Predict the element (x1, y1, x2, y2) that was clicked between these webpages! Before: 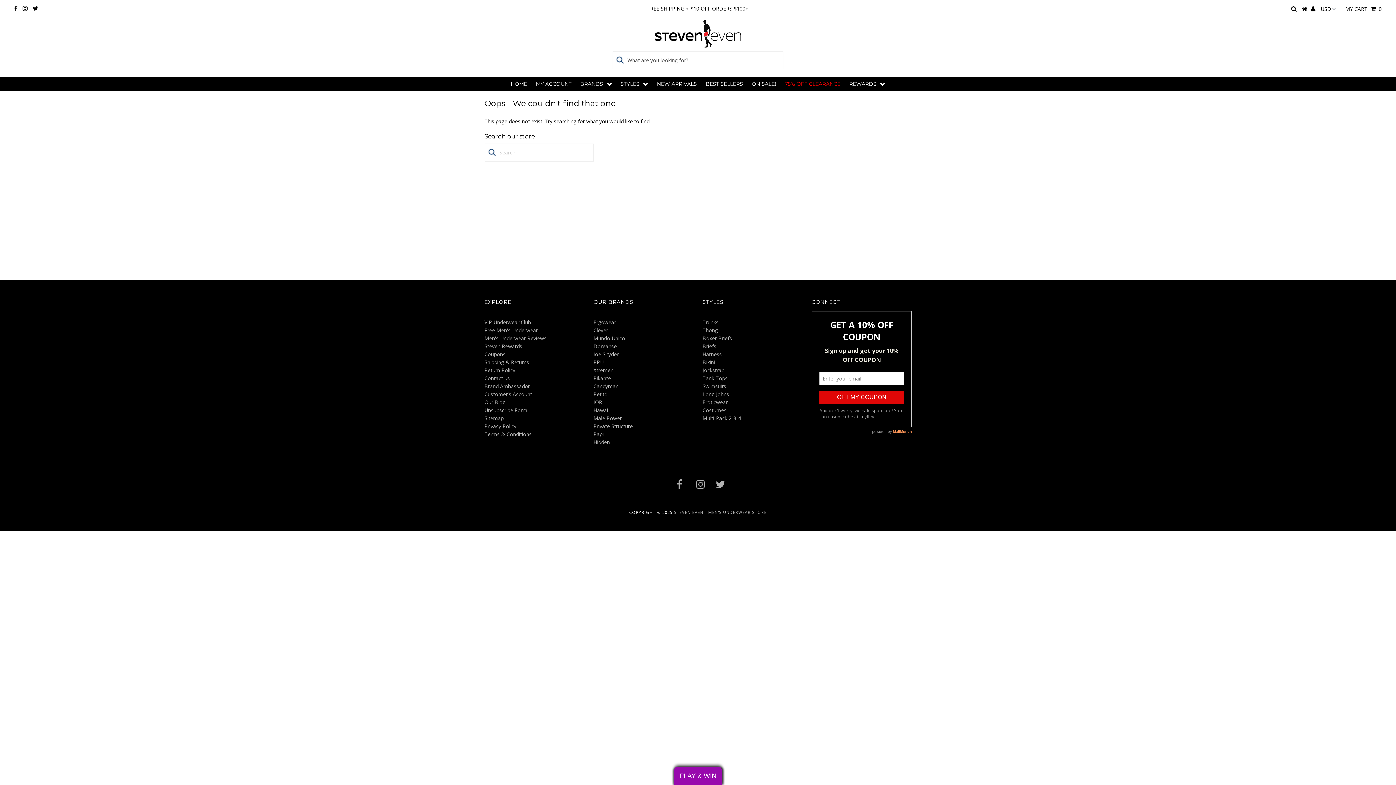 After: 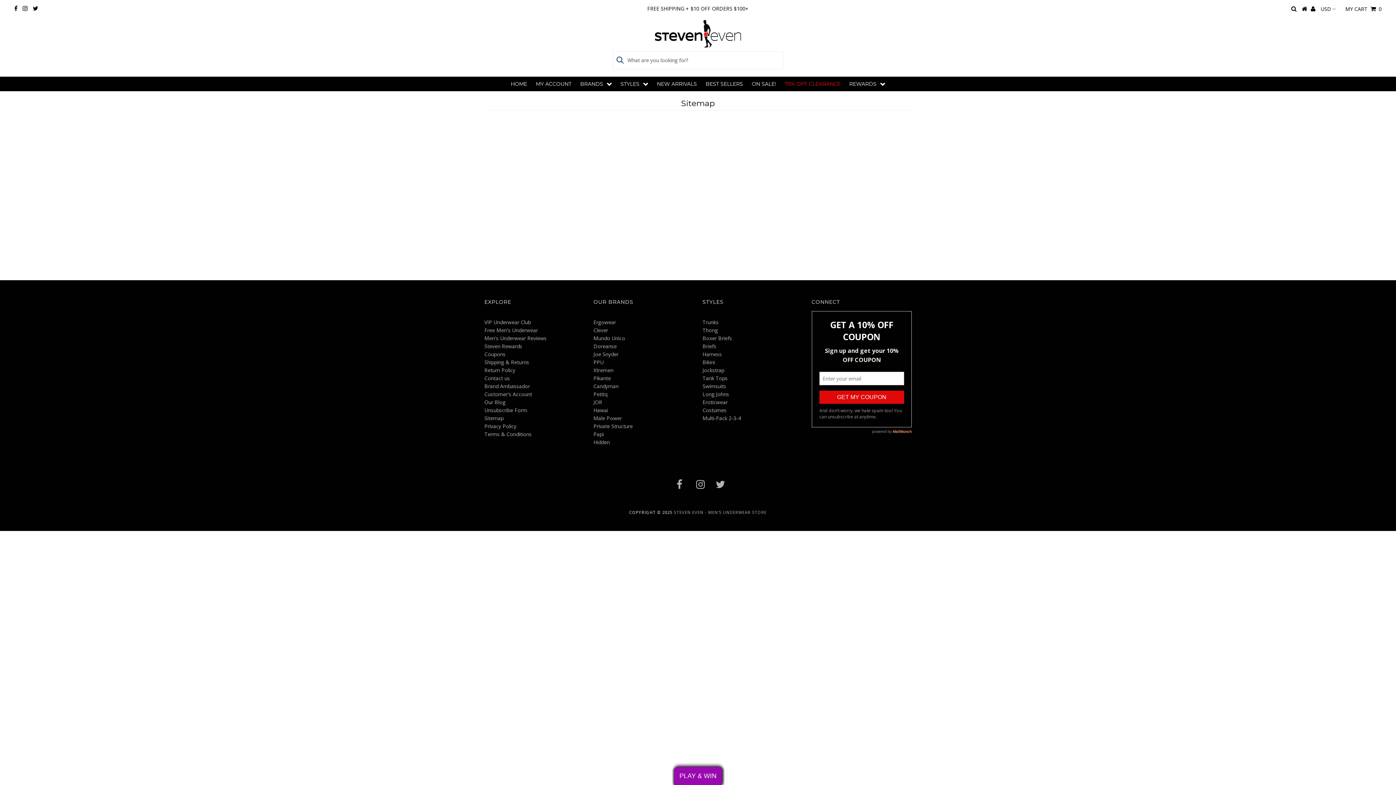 Action: label: Sitemap bbox: (484, 414, 503, 421)